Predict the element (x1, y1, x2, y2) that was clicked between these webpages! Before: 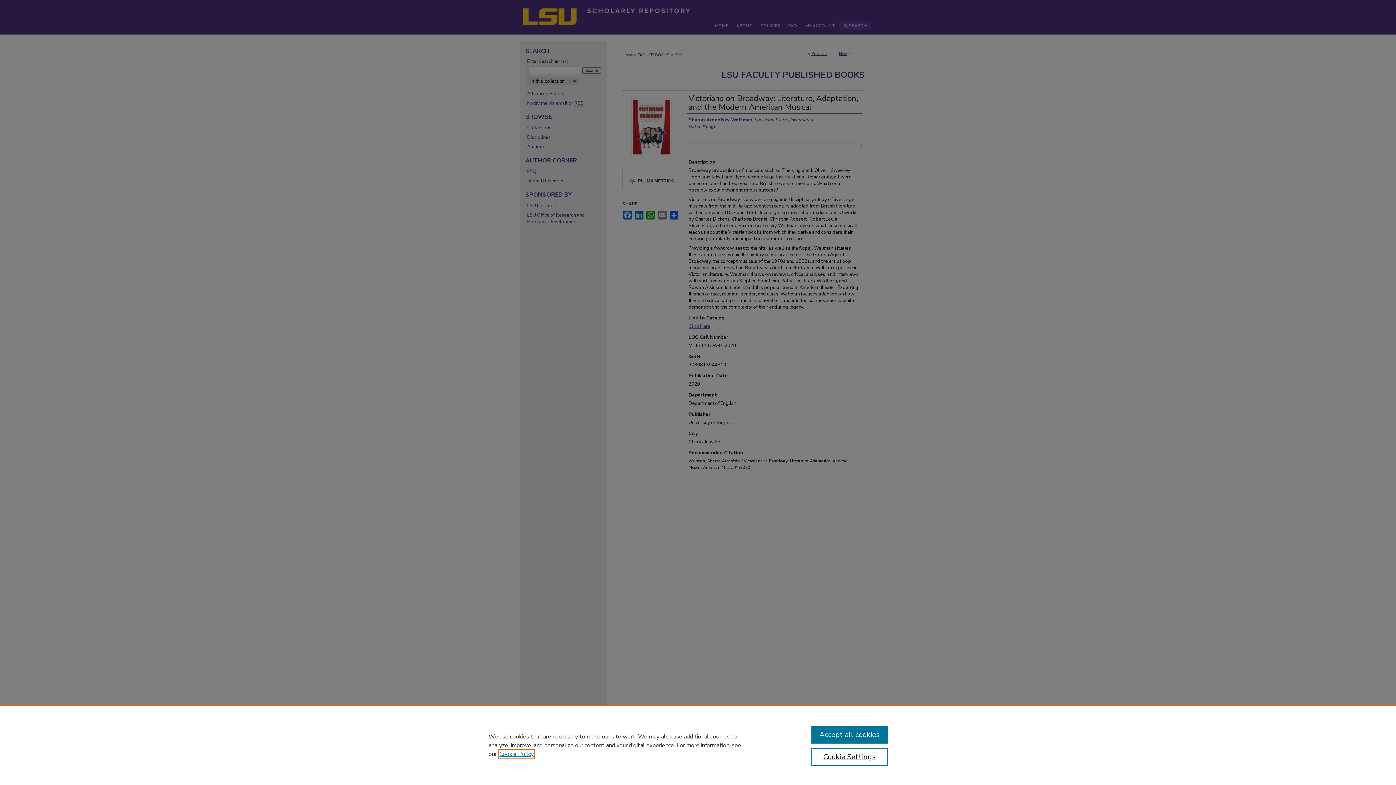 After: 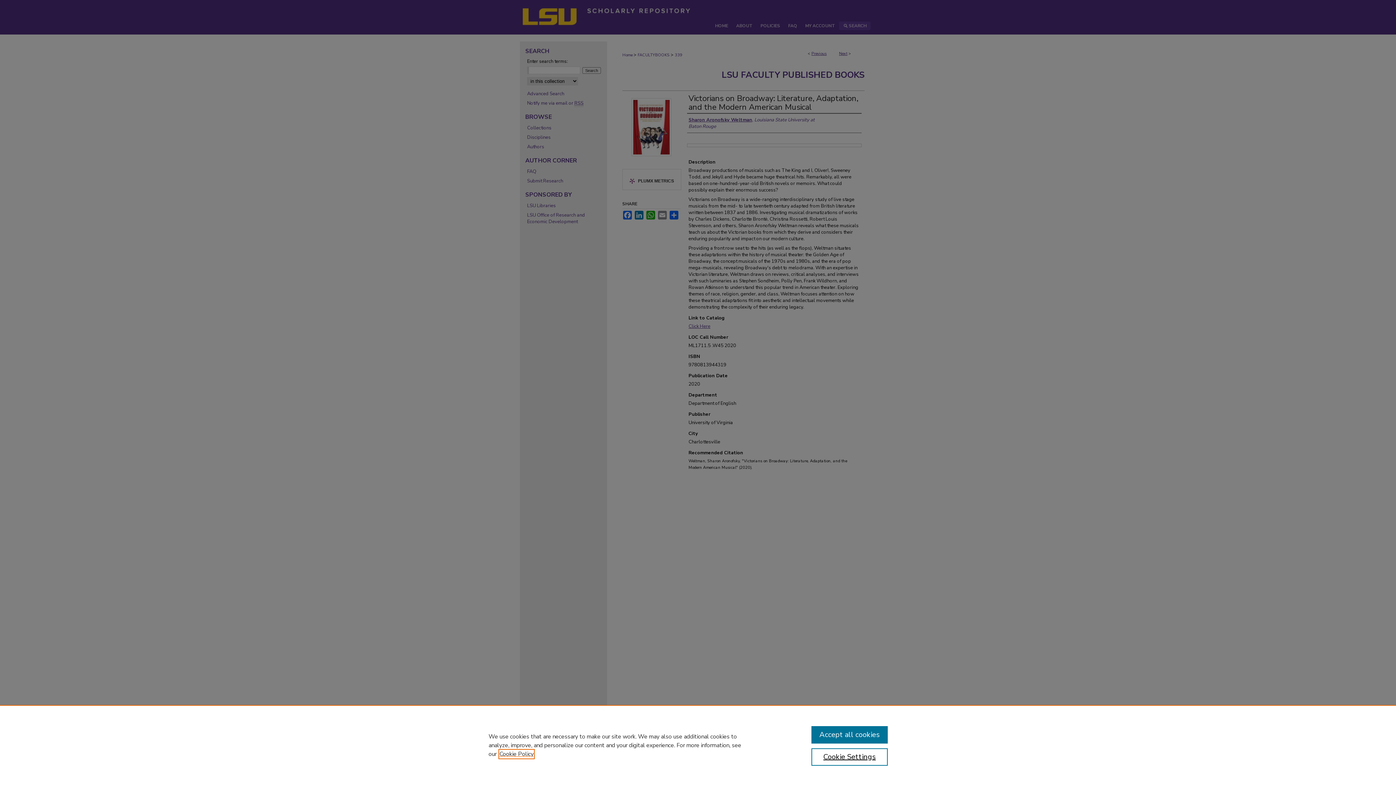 Action: label: , opens in a new tab bbox: (499, 750, 533, 758)